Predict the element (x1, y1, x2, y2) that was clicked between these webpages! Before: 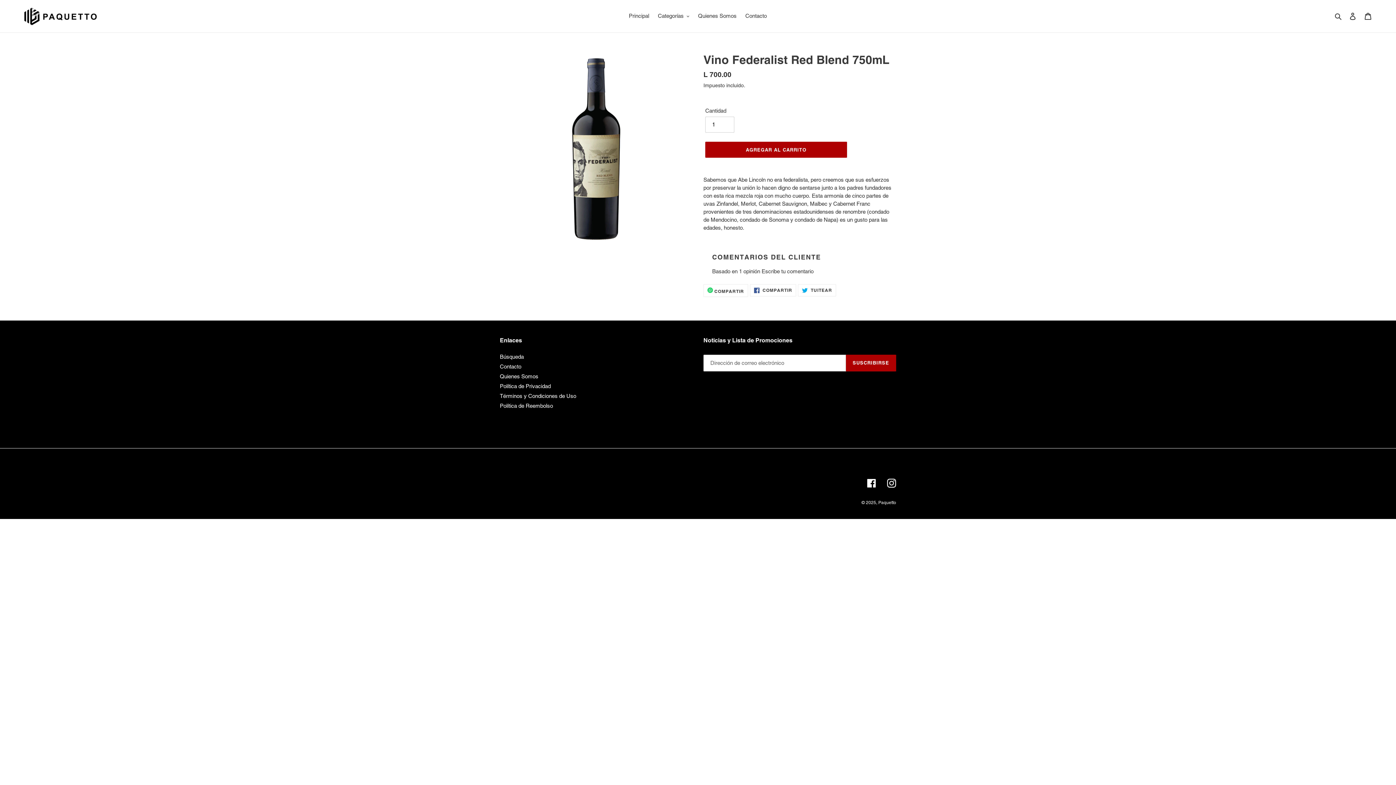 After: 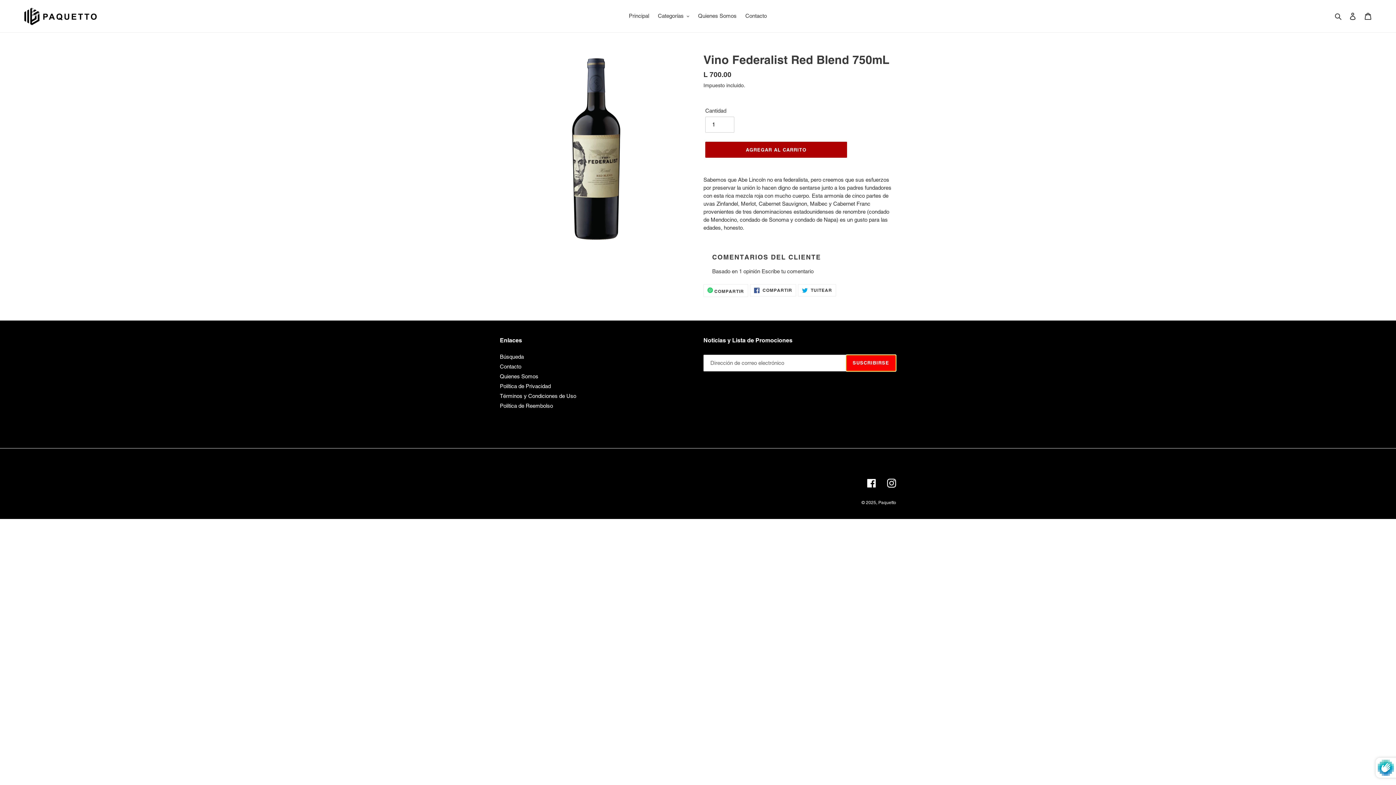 Action: label: SUSCRIBIRSE bbox: (846, 354, 896, 371)